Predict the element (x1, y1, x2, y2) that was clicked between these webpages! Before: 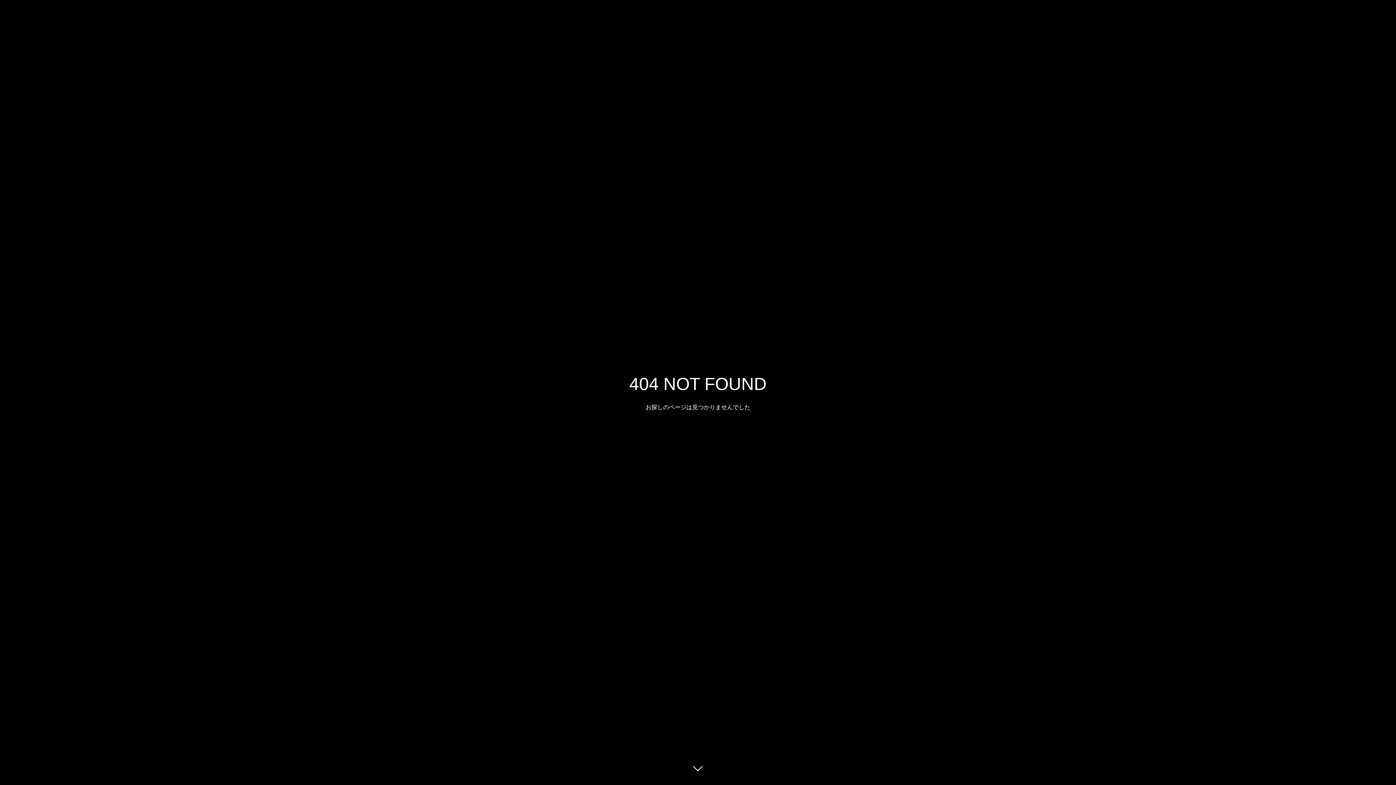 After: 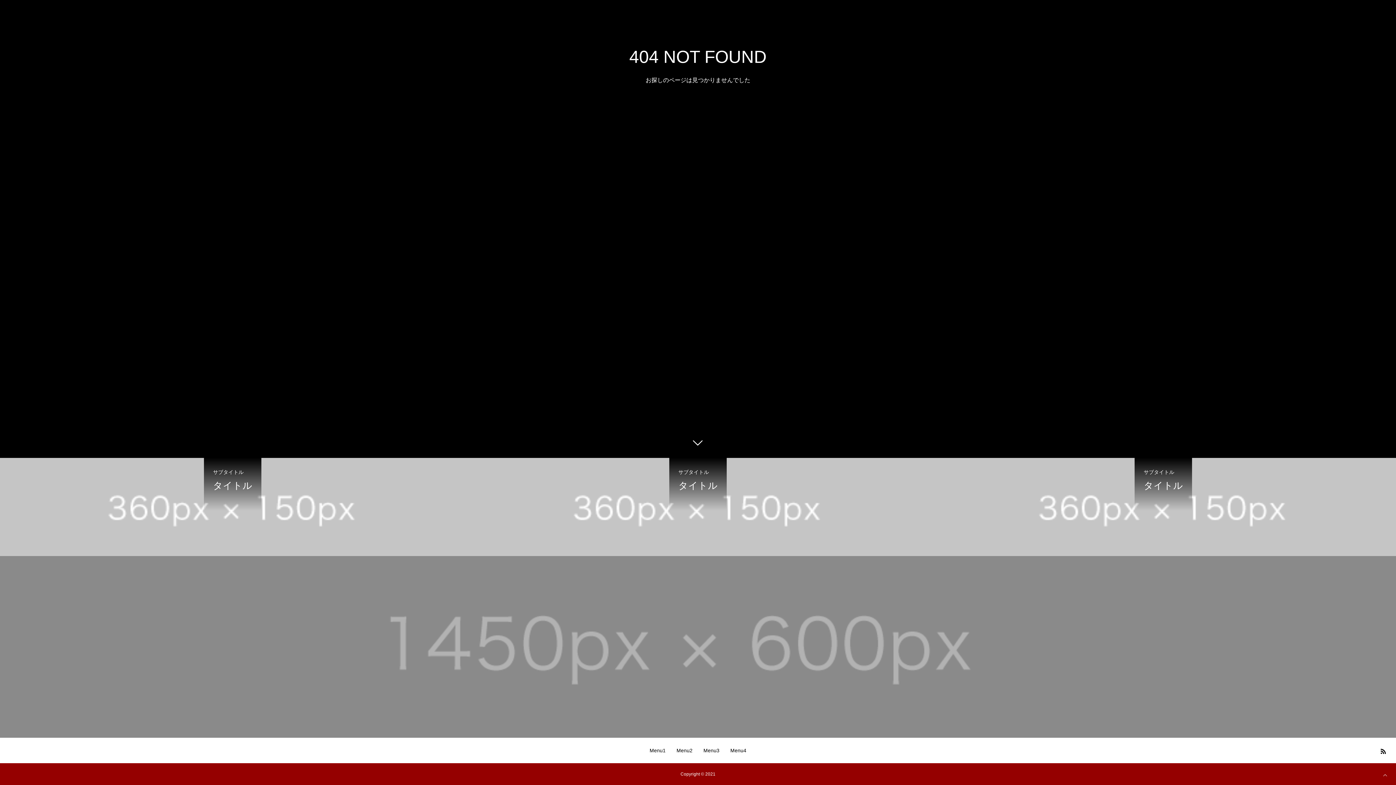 Action: bbox: (687, 760, 709, 781)